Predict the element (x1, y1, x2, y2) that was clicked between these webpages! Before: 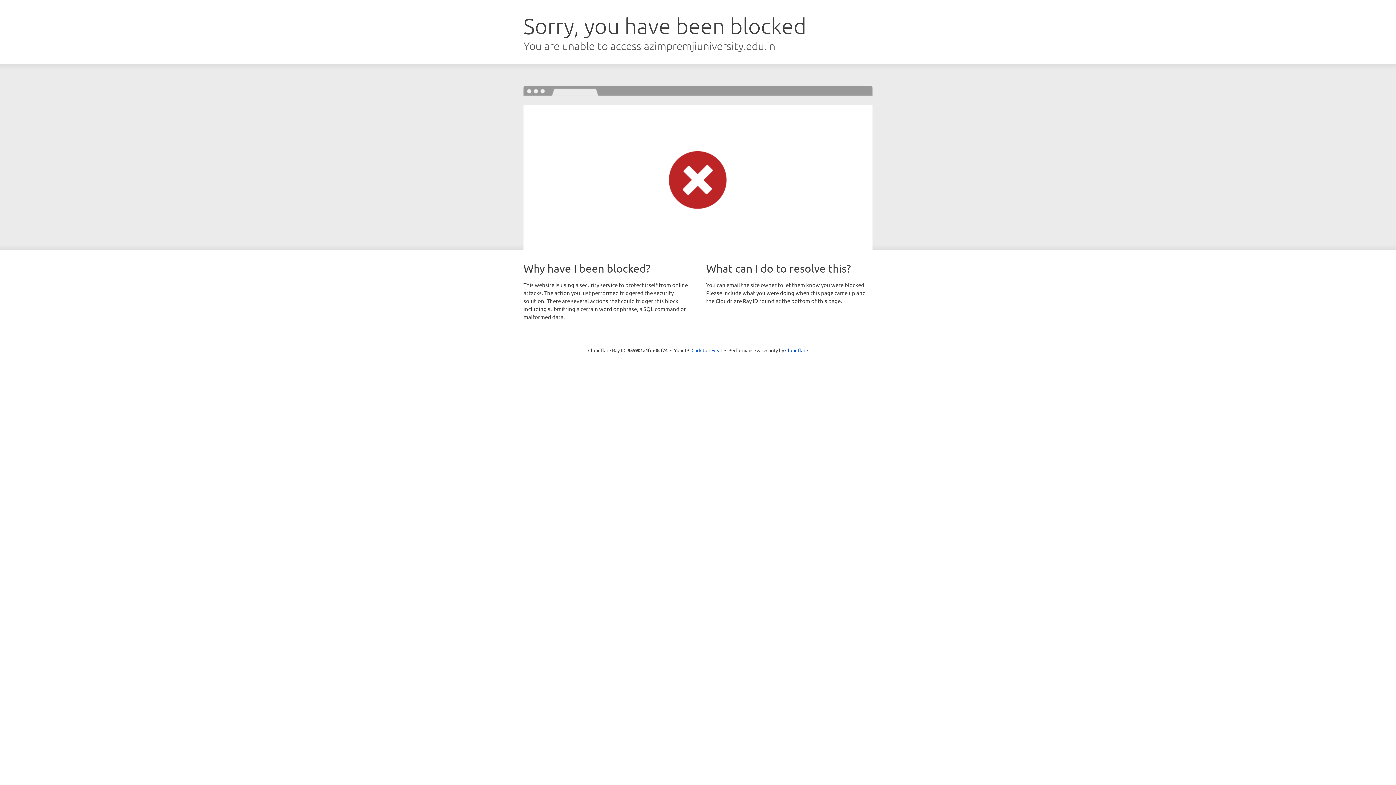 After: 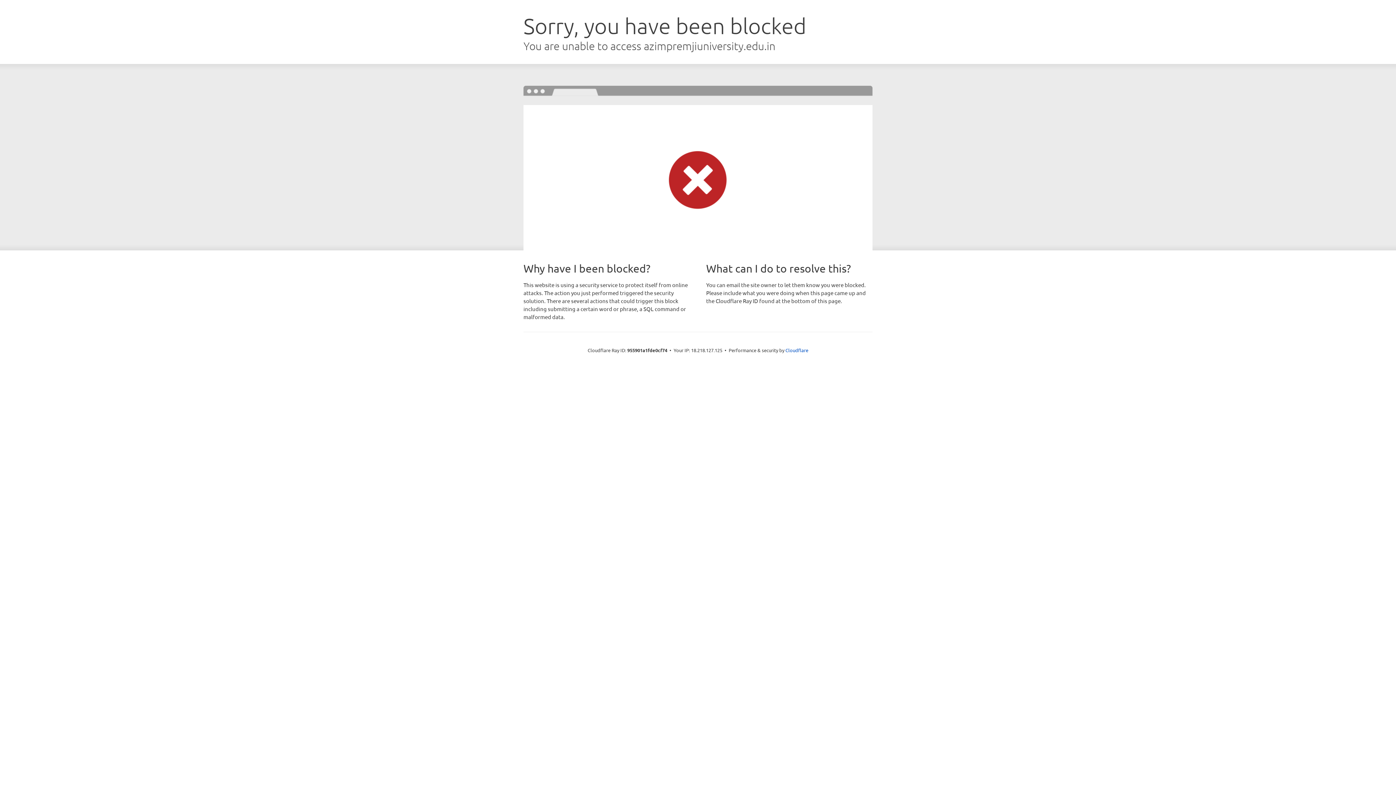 Action: bbox: (691, 346, 722, 353) label: Click to reveal